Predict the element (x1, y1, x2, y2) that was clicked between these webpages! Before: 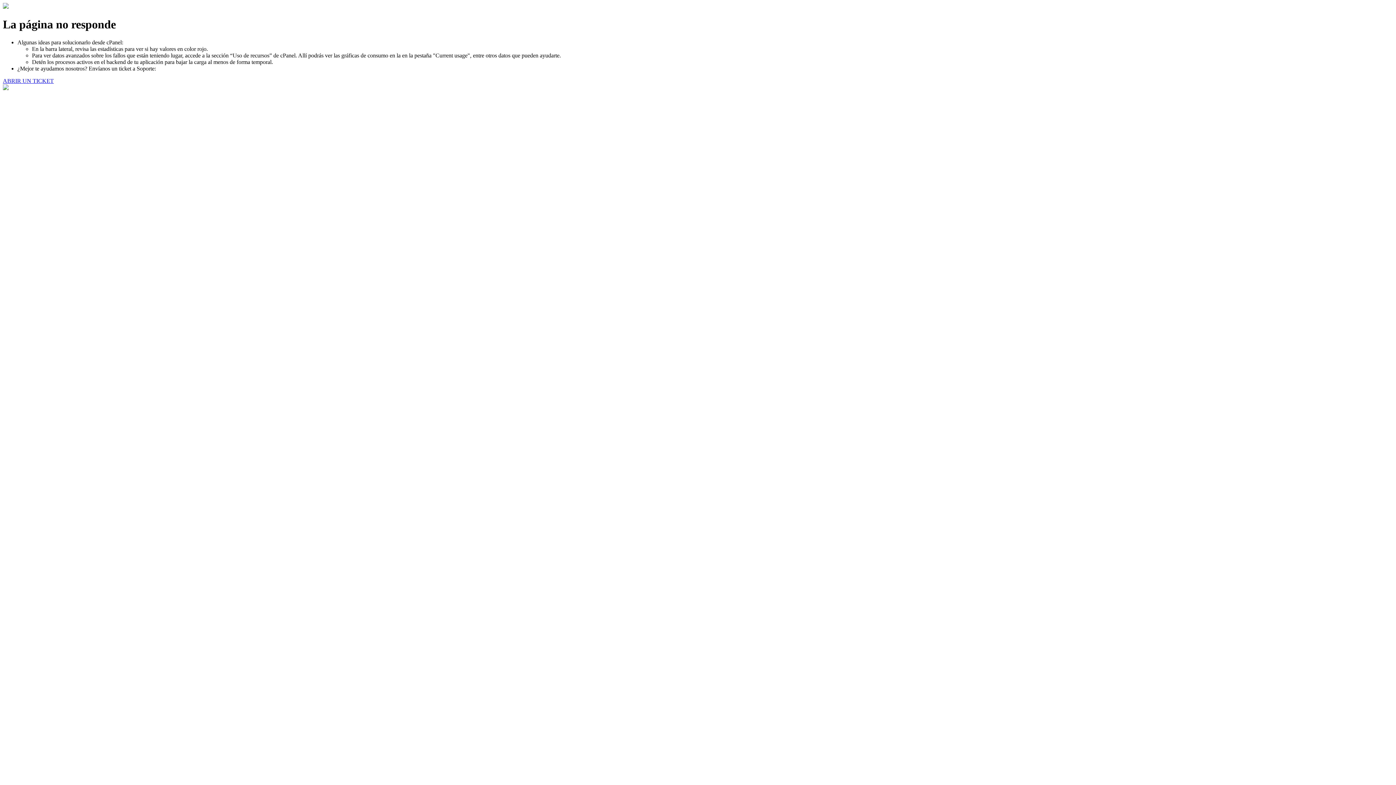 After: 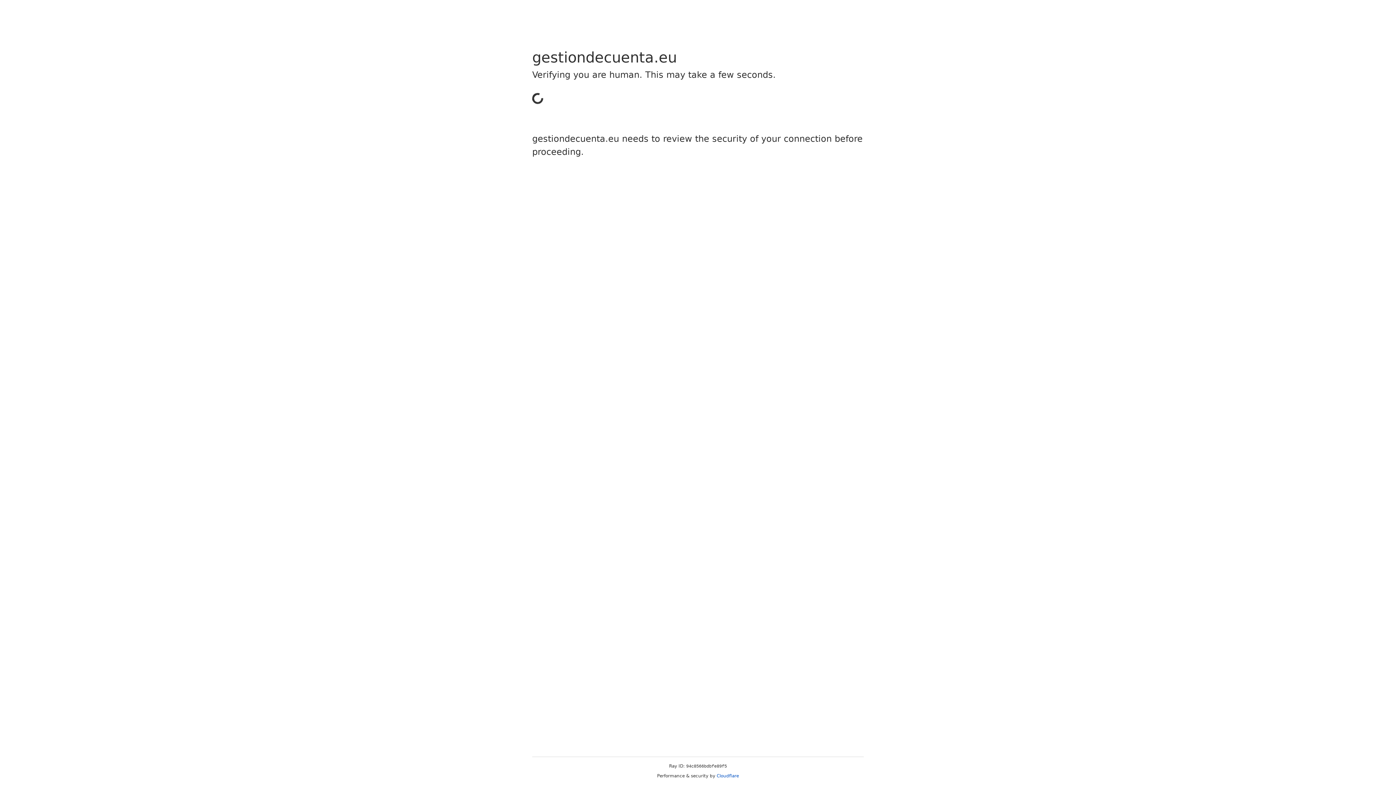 Action: label: ABRIR UN TICKET bbox: (2, 77, 53, 83)